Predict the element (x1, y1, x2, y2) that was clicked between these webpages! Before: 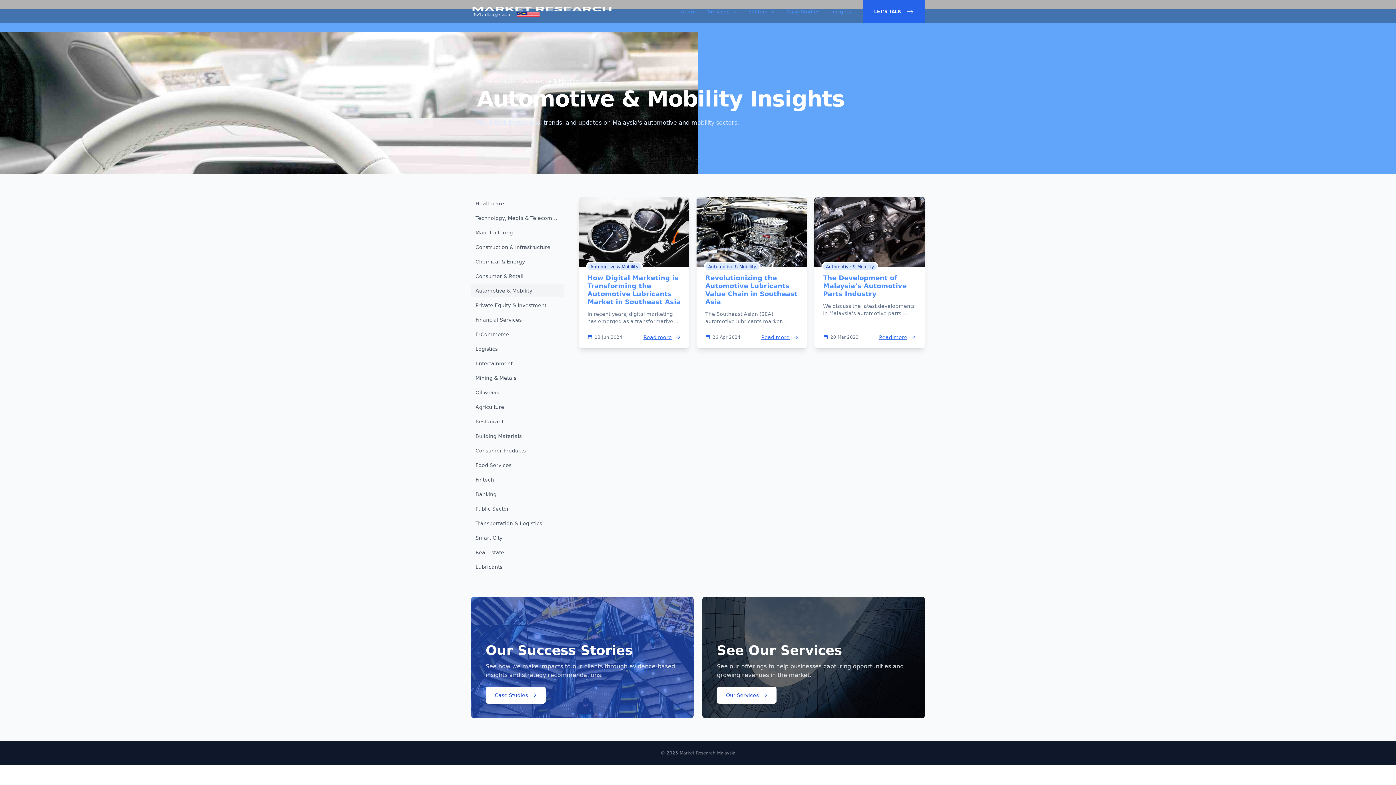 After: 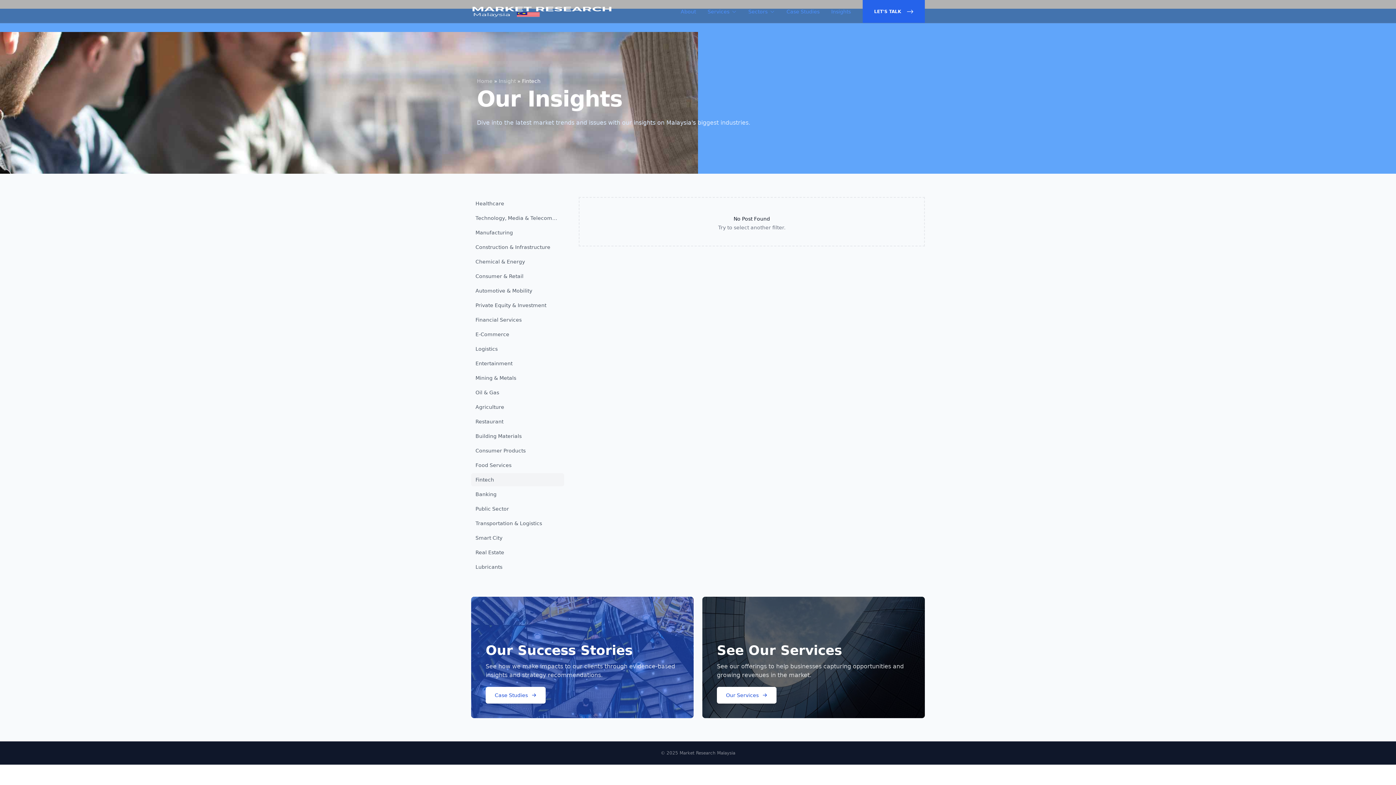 Action: label: Fintech bbox: (471, 473, 564, 486)